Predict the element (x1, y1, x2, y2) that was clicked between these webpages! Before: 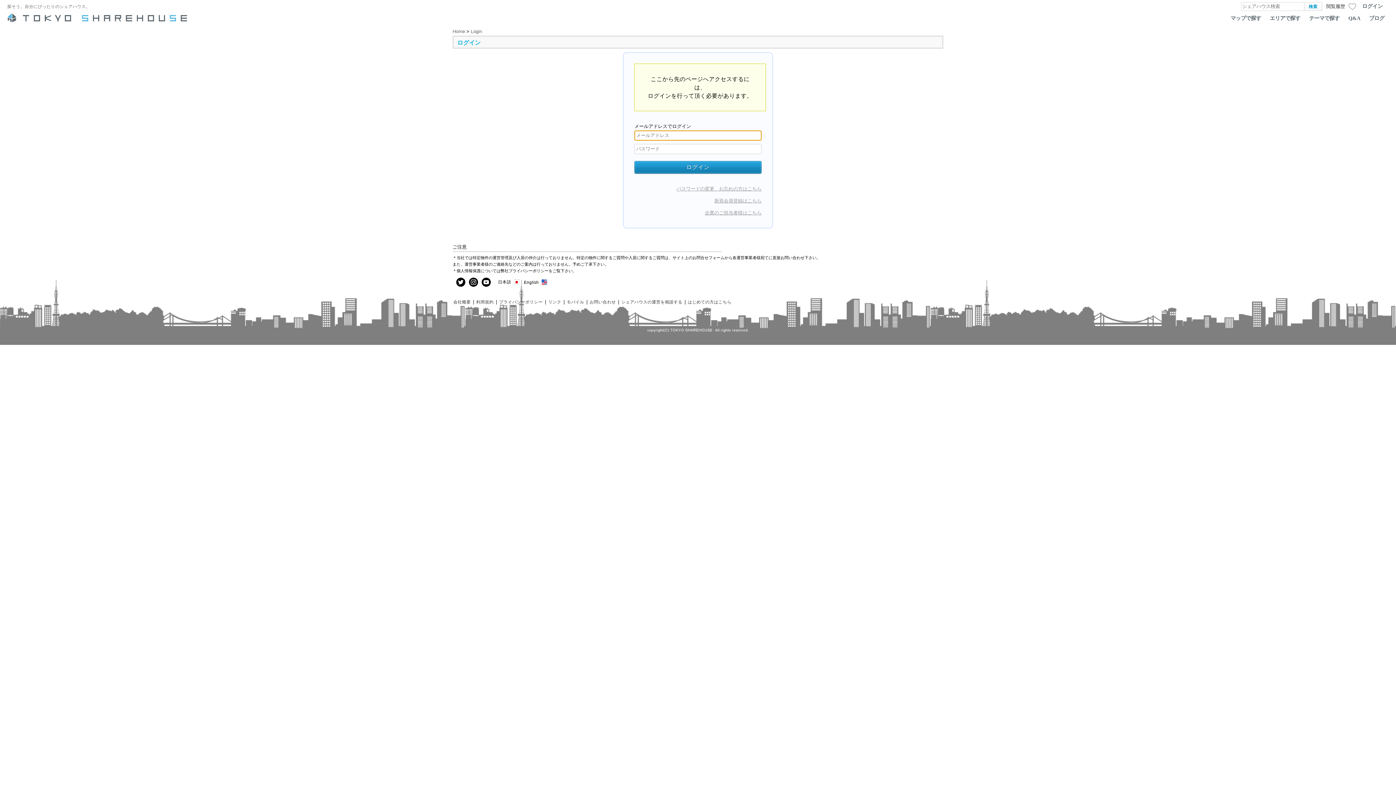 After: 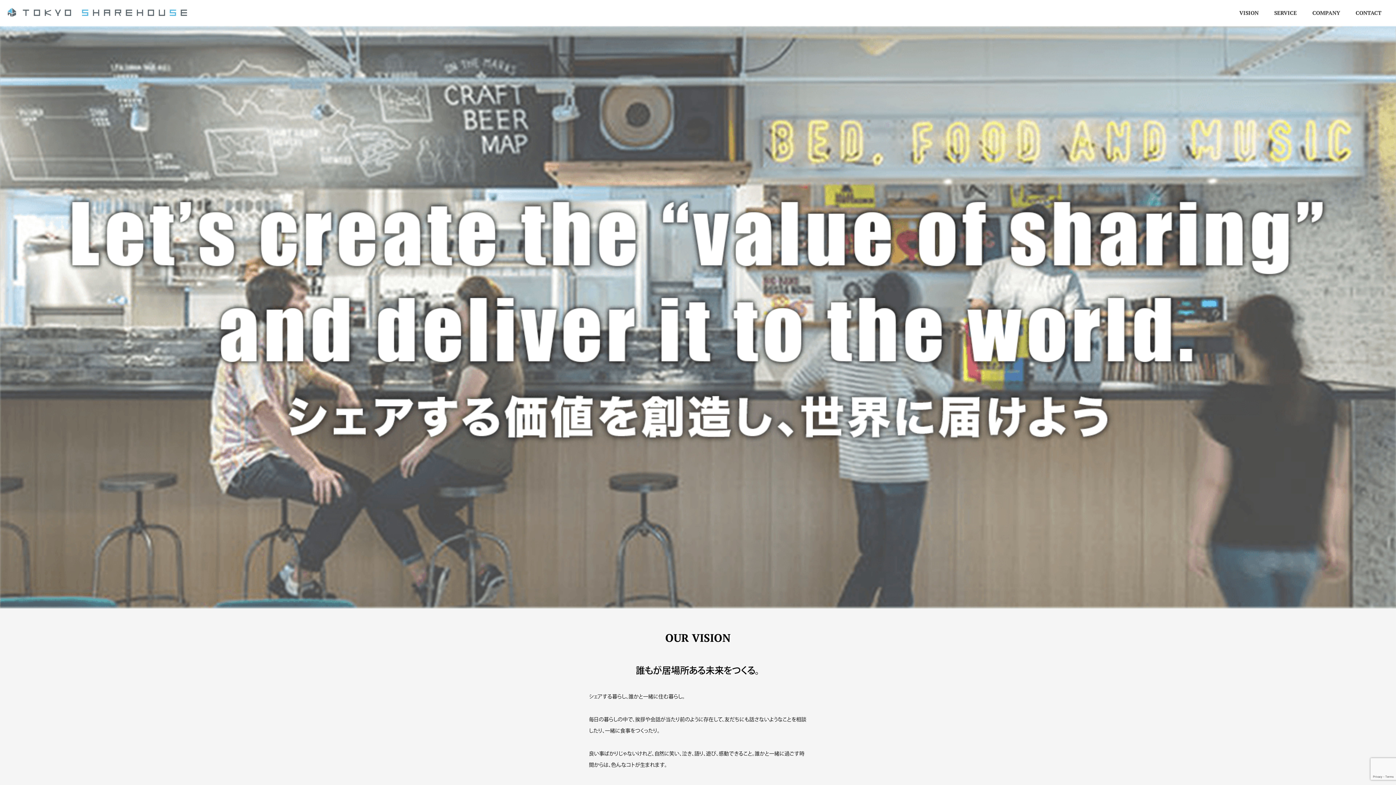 Action: bbox: (453, 299, 470, 304) label: 会社概要